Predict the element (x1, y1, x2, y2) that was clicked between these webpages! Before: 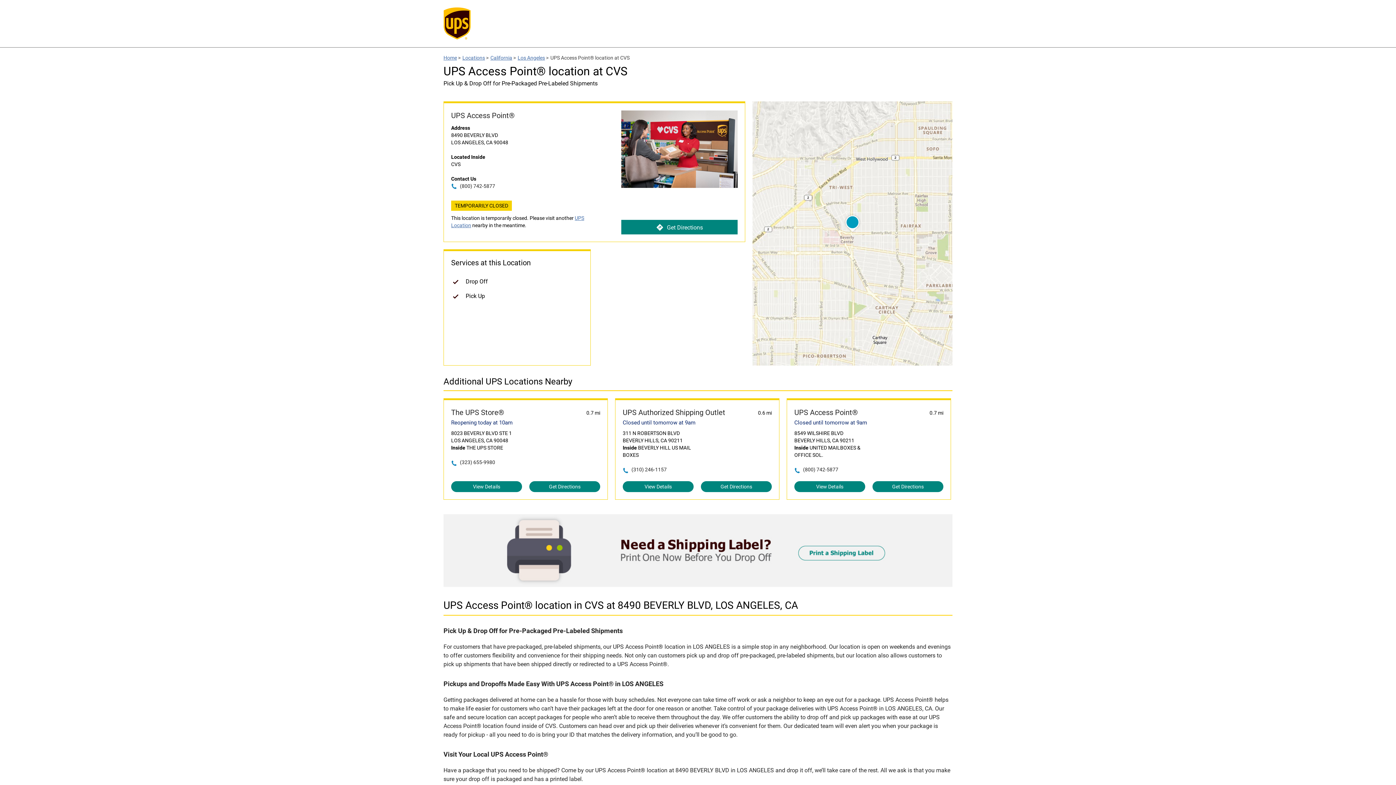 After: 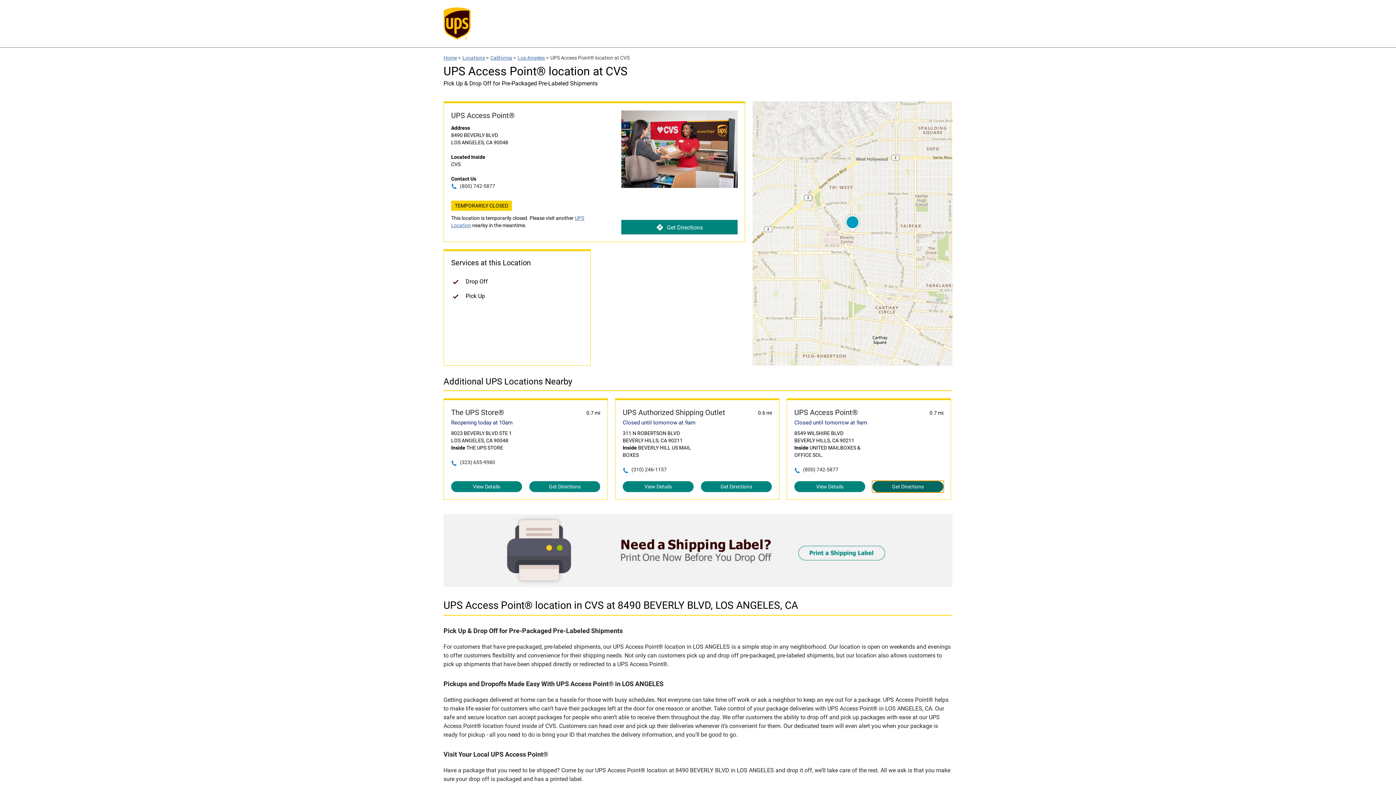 Action: bbox: (872, 481, 943, 492) label: Get Directions